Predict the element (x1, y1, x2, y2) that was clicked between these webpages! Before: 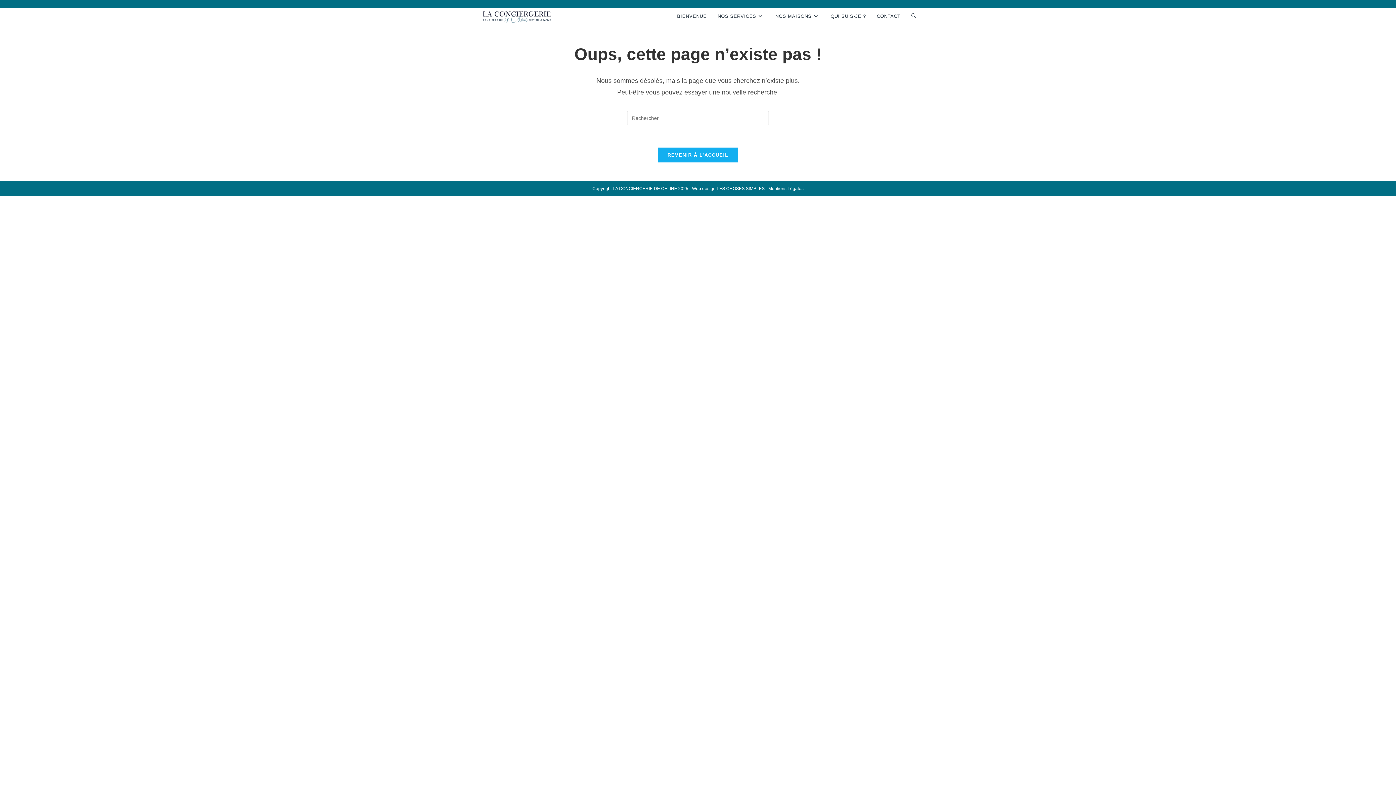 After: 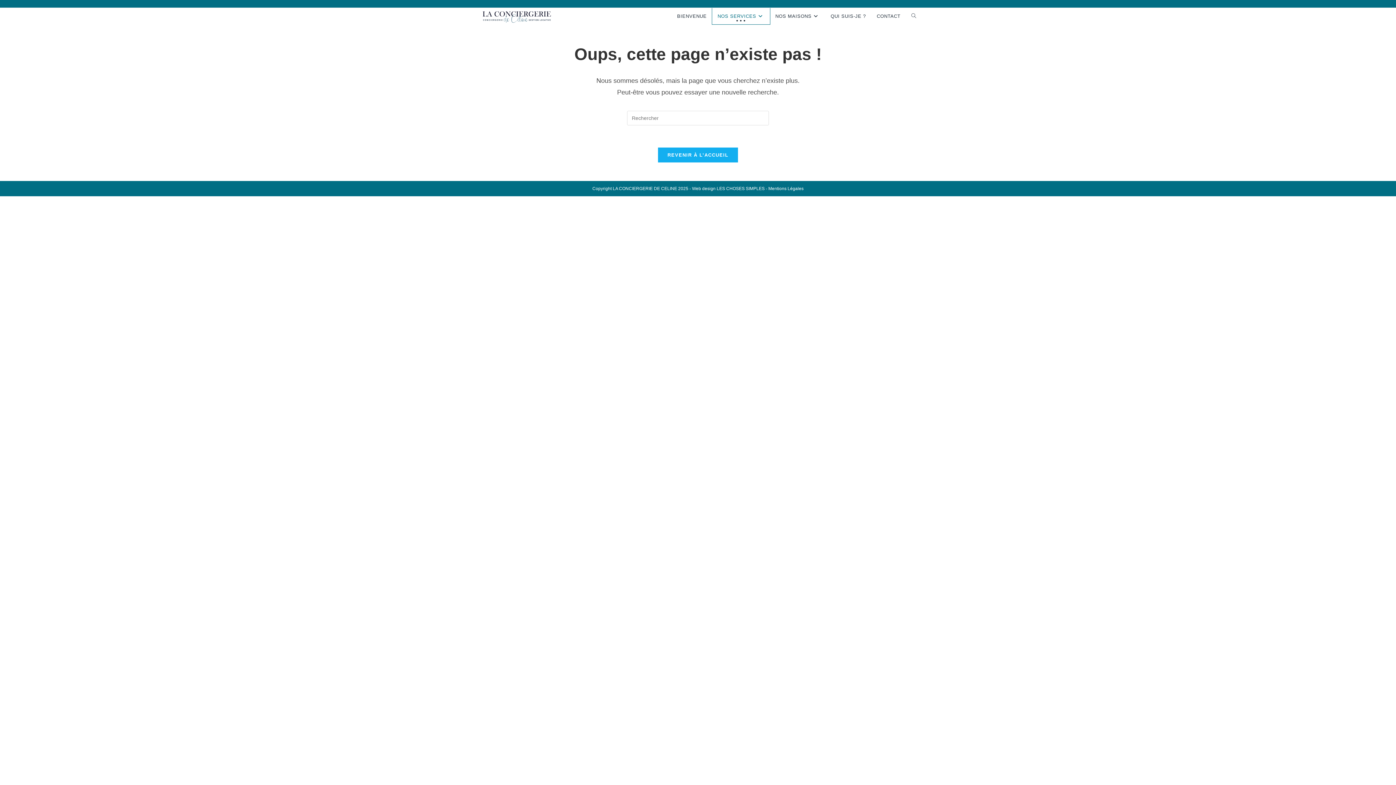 Action: bbox: (712, 8, 770, 24) label: NOS SERVICES